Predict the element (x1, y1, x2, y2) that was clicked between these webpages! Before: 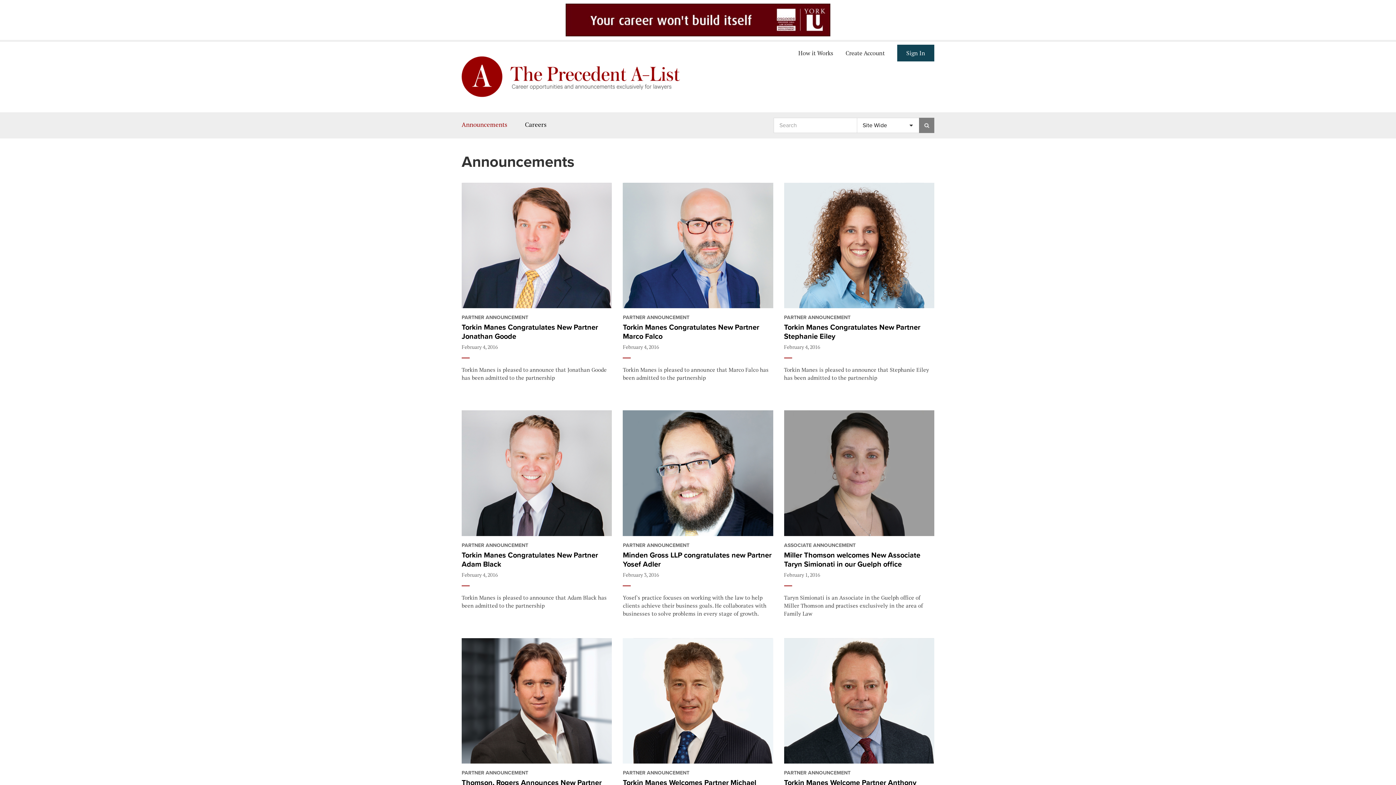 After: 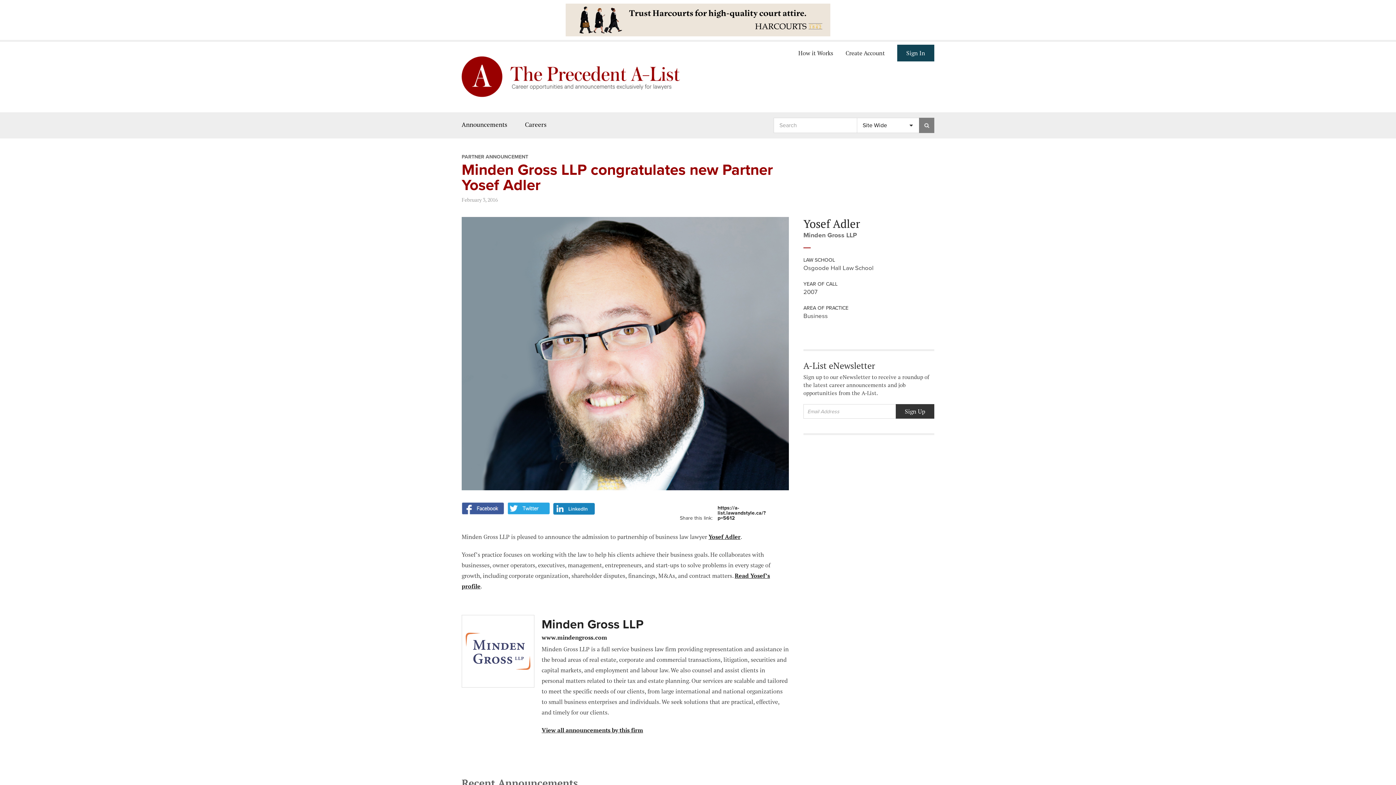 Action: bbox: (623, 410, 773, 536)